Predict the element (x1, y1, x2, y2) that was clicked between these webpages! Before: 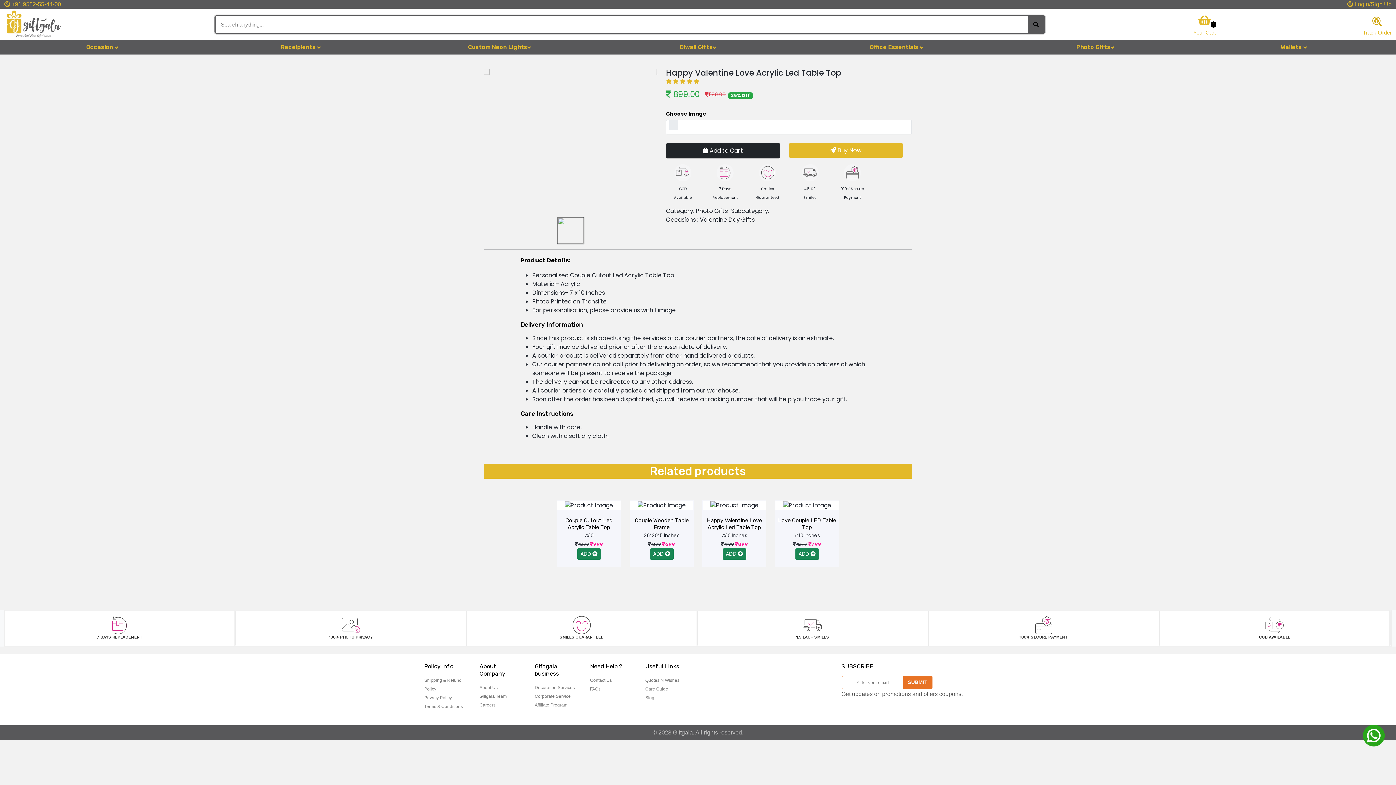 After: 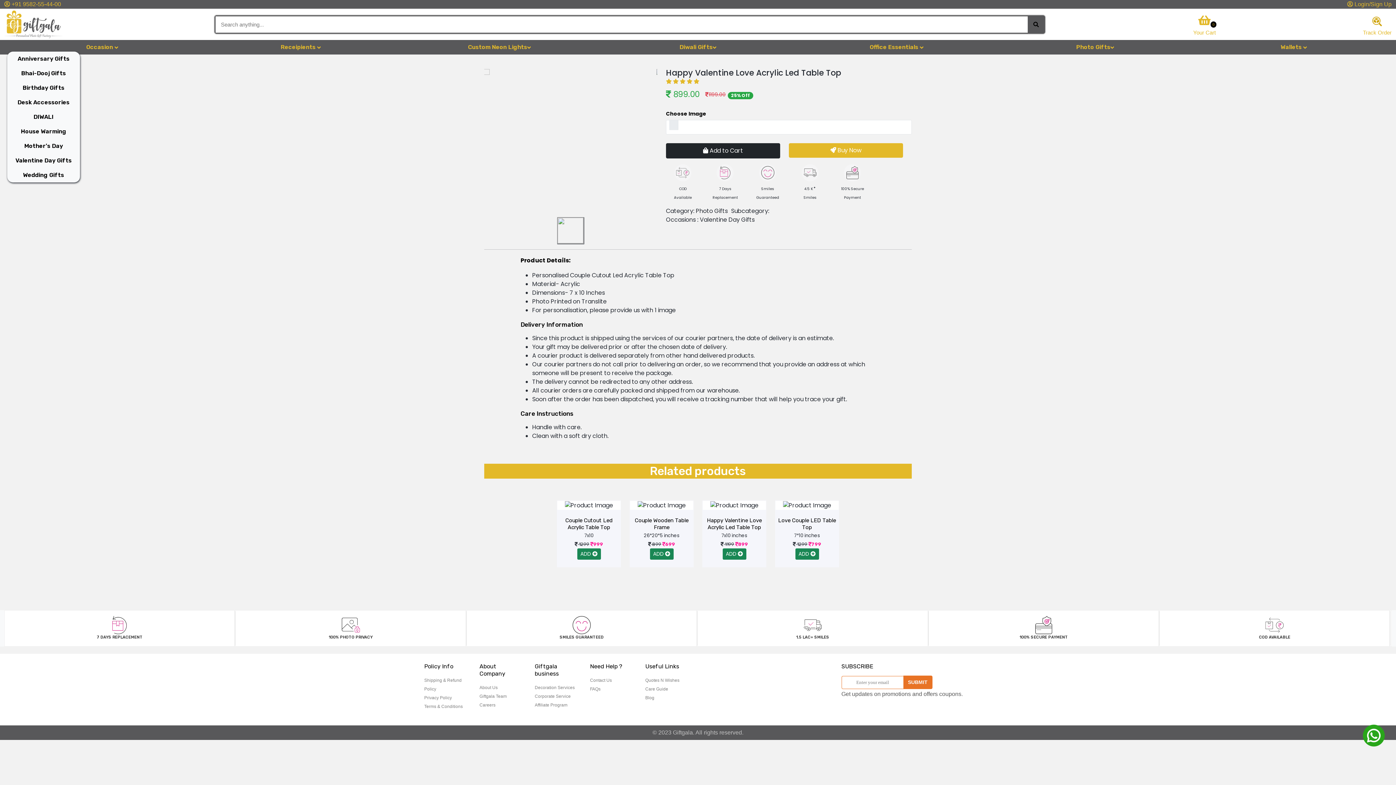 Action: bbox: (86, 42, 118, 51) label: Occasion 